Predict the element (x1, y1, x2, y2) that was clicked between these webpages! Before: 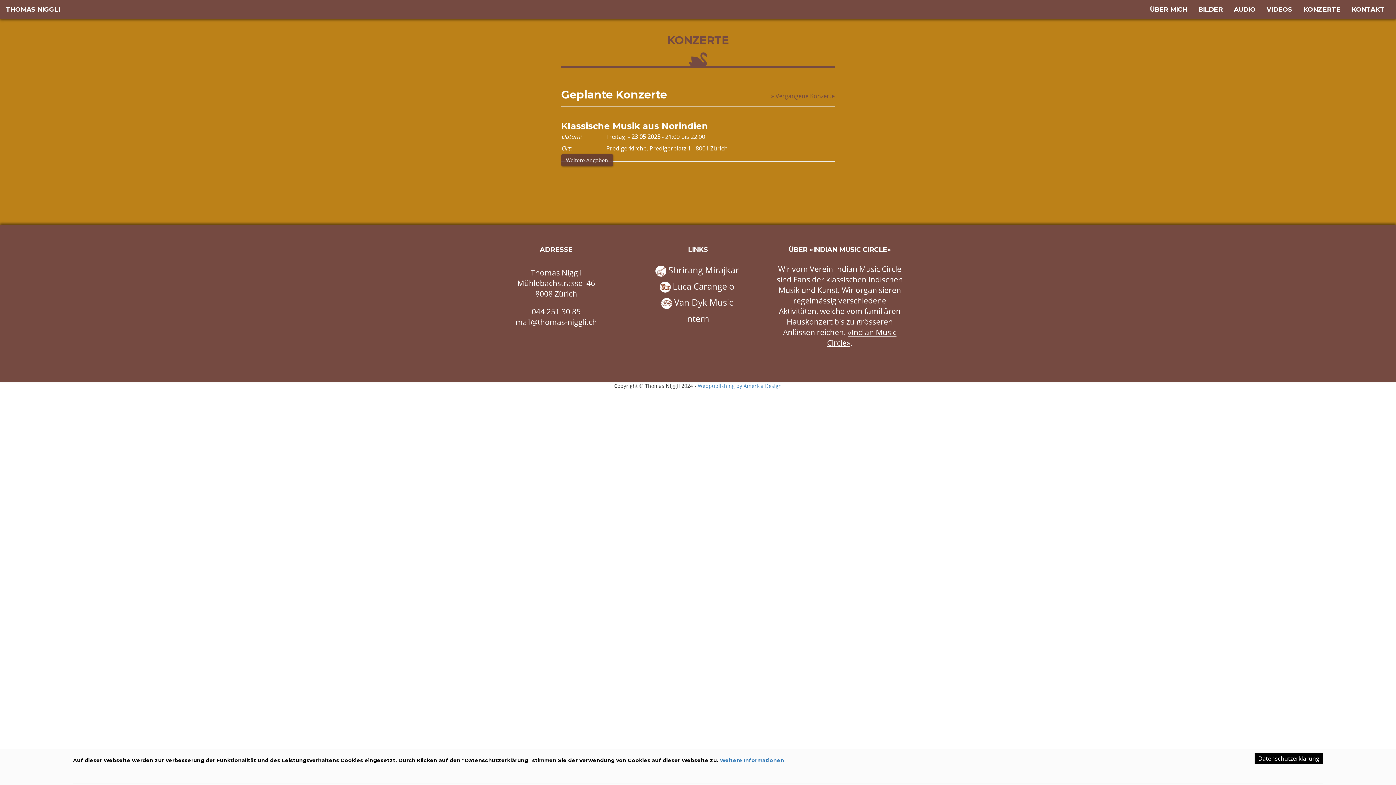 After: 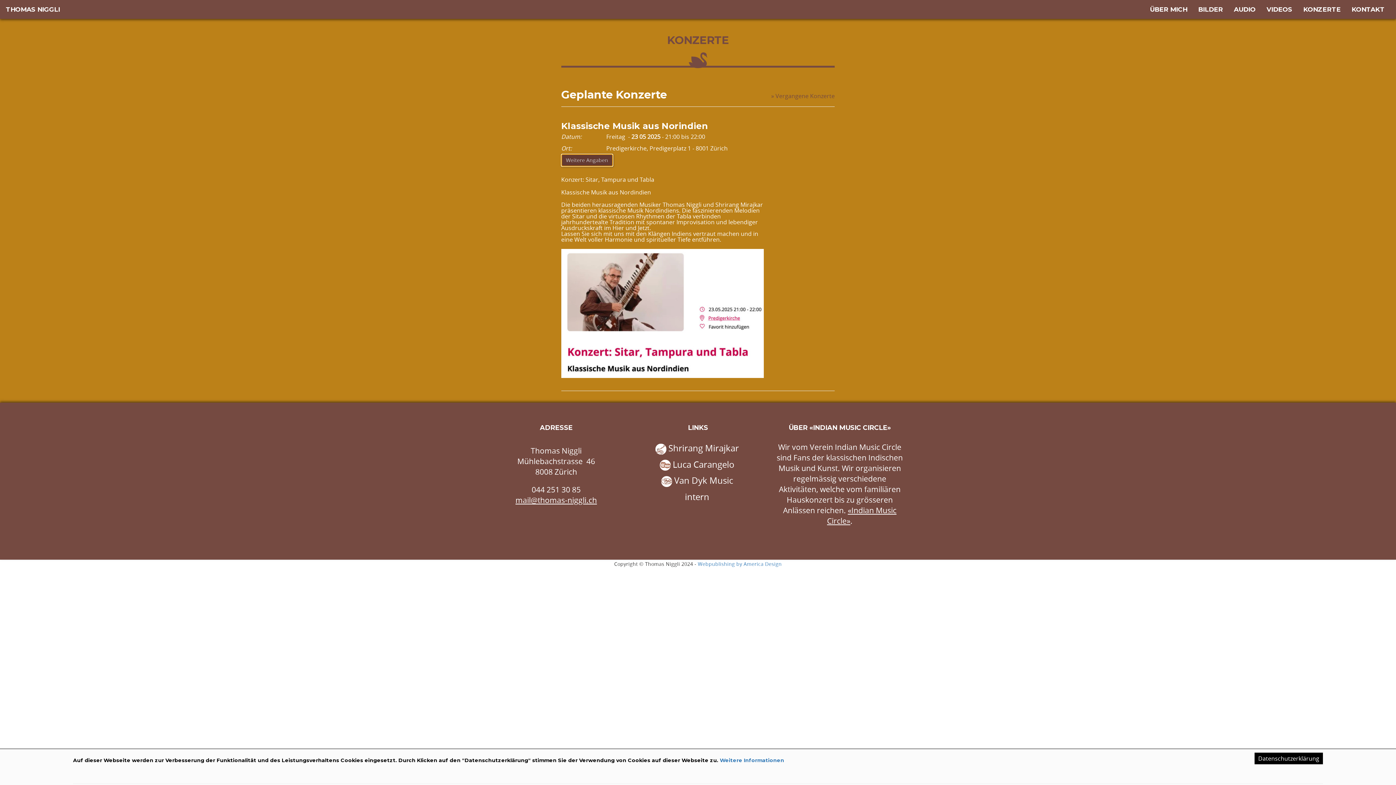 Action: label: Weitere Angaben bbox: (561, 154, 613, 166)